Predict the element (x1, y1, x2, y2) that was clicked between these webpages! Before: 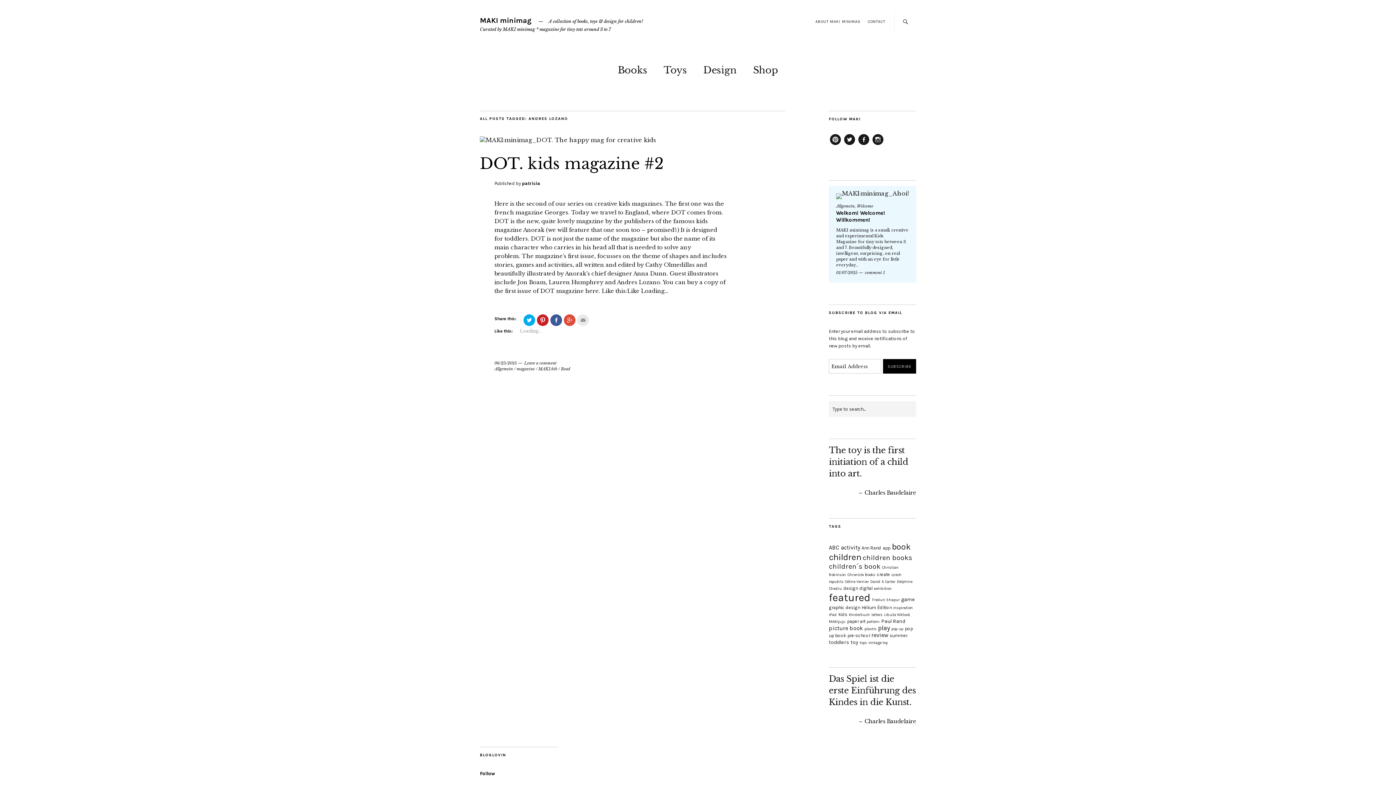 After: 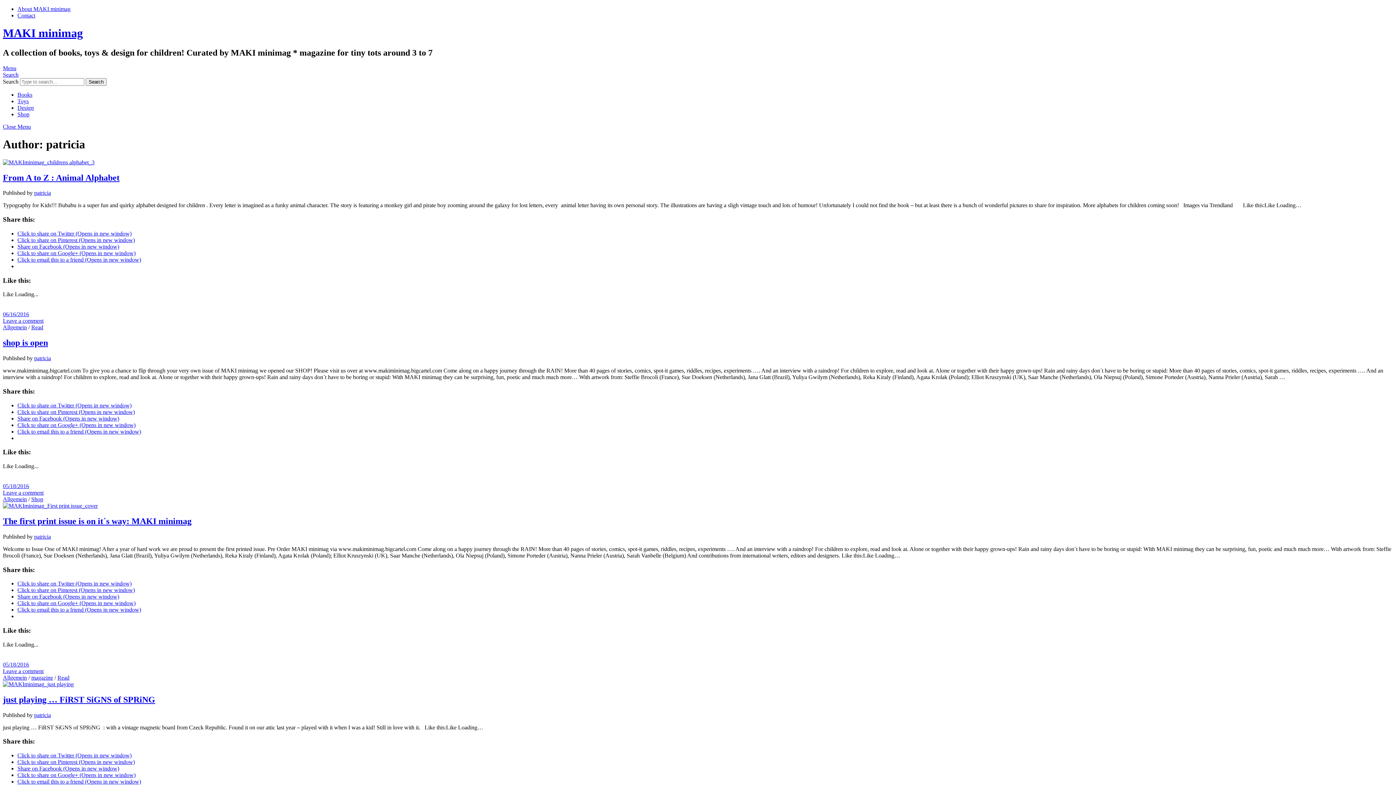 Action: label: patricia bbox: (522, 180, 540, 186)